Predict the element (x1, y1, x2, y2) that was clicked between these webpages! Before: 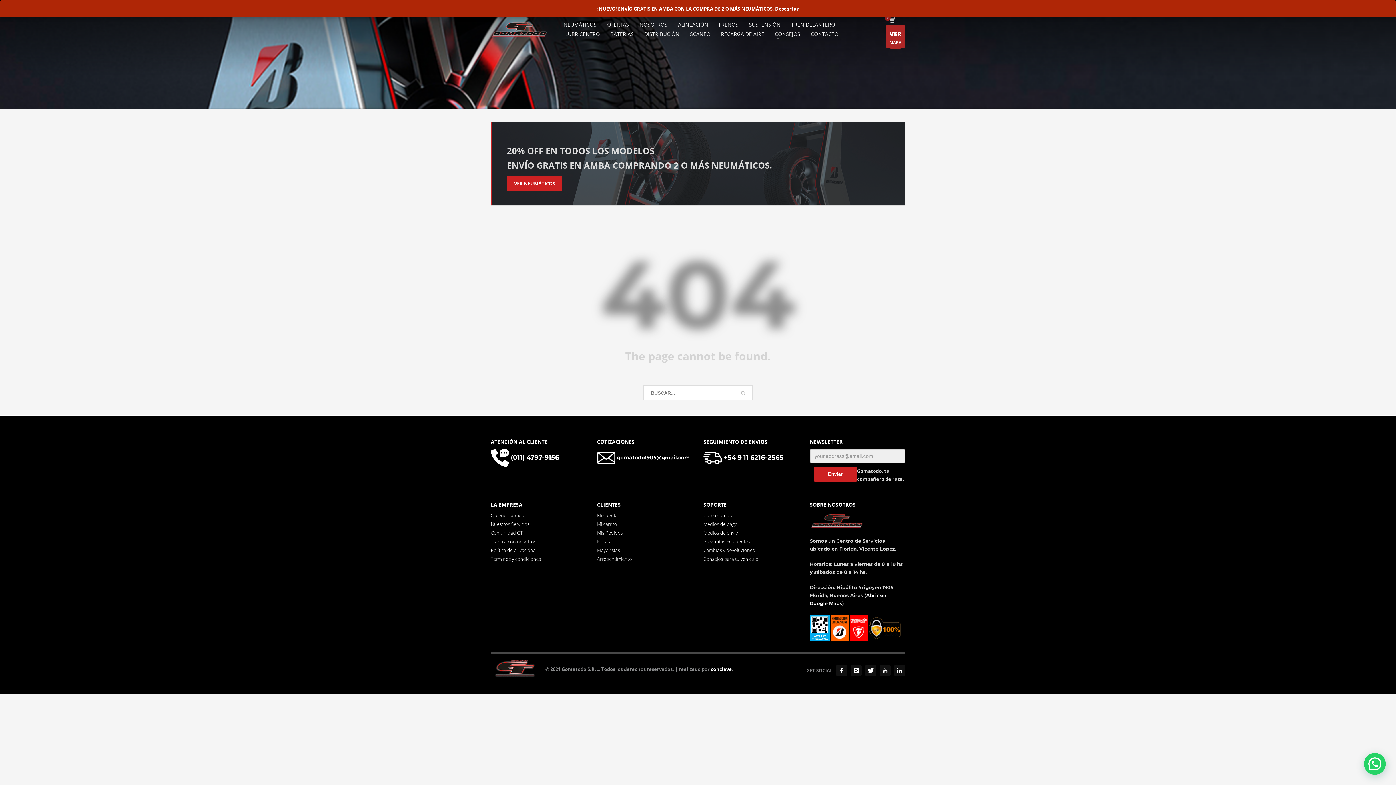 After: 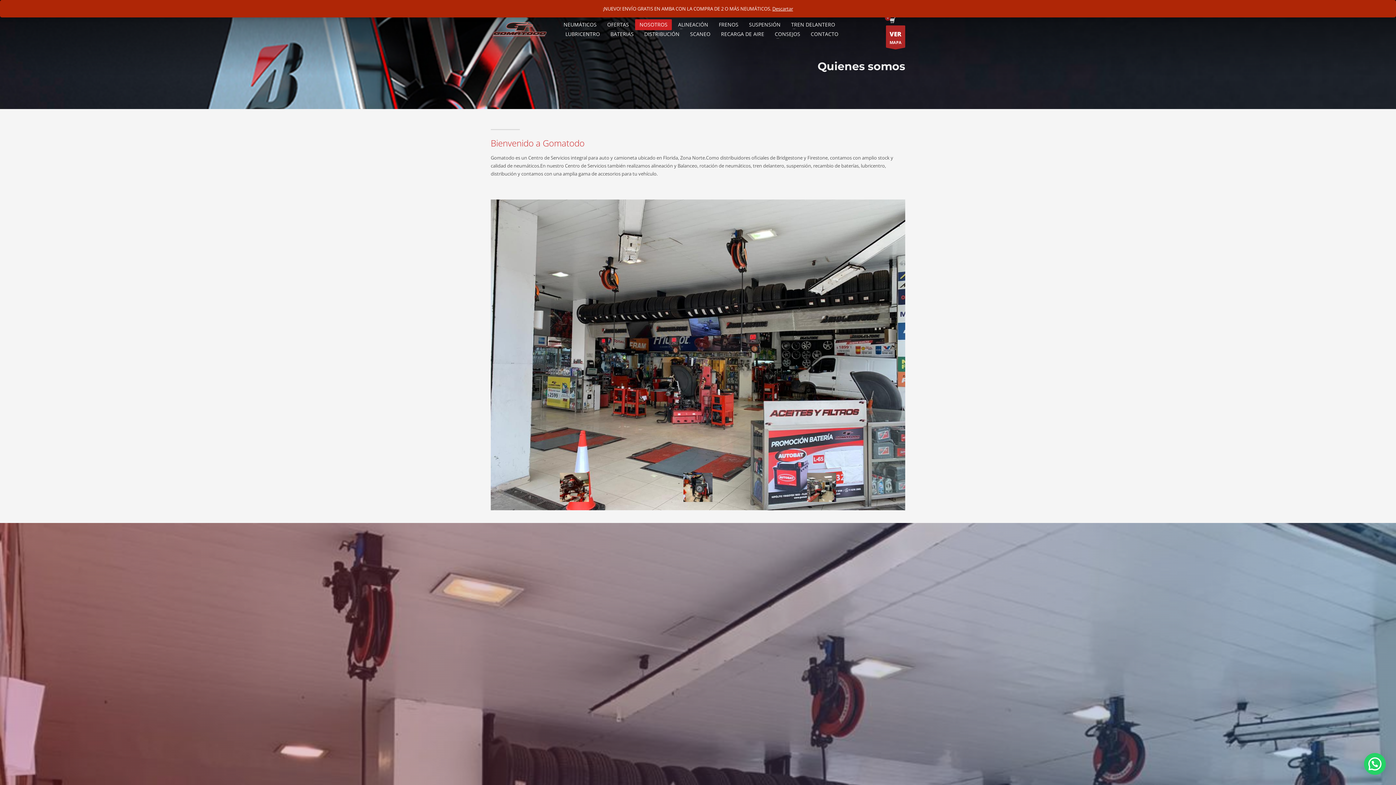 Action: bbox: (635, 19, 672, 29) label: NOSOTROS